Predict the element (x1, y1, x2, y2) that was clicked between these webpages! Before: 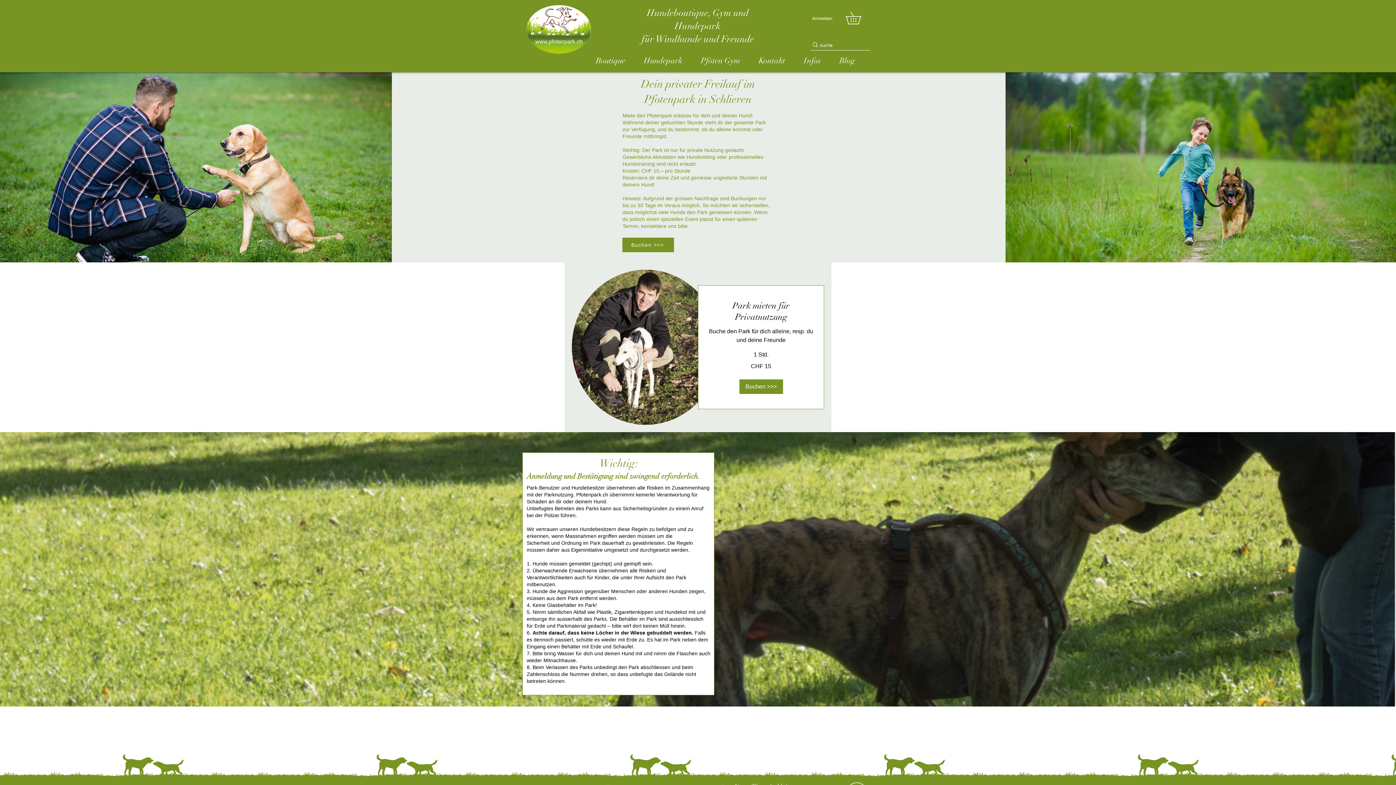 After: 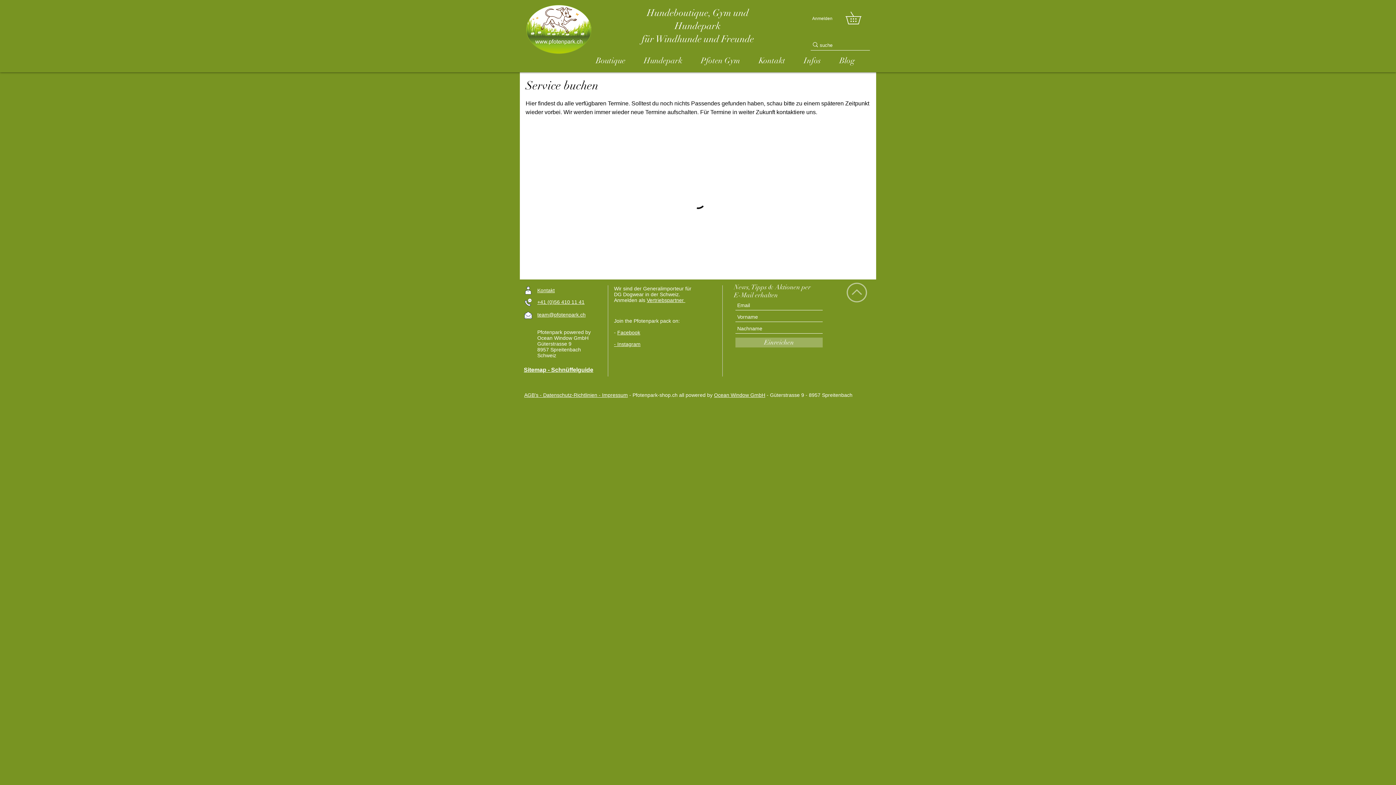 Action: label: Buchen >>> bbox: (739, 379, 783, 394)